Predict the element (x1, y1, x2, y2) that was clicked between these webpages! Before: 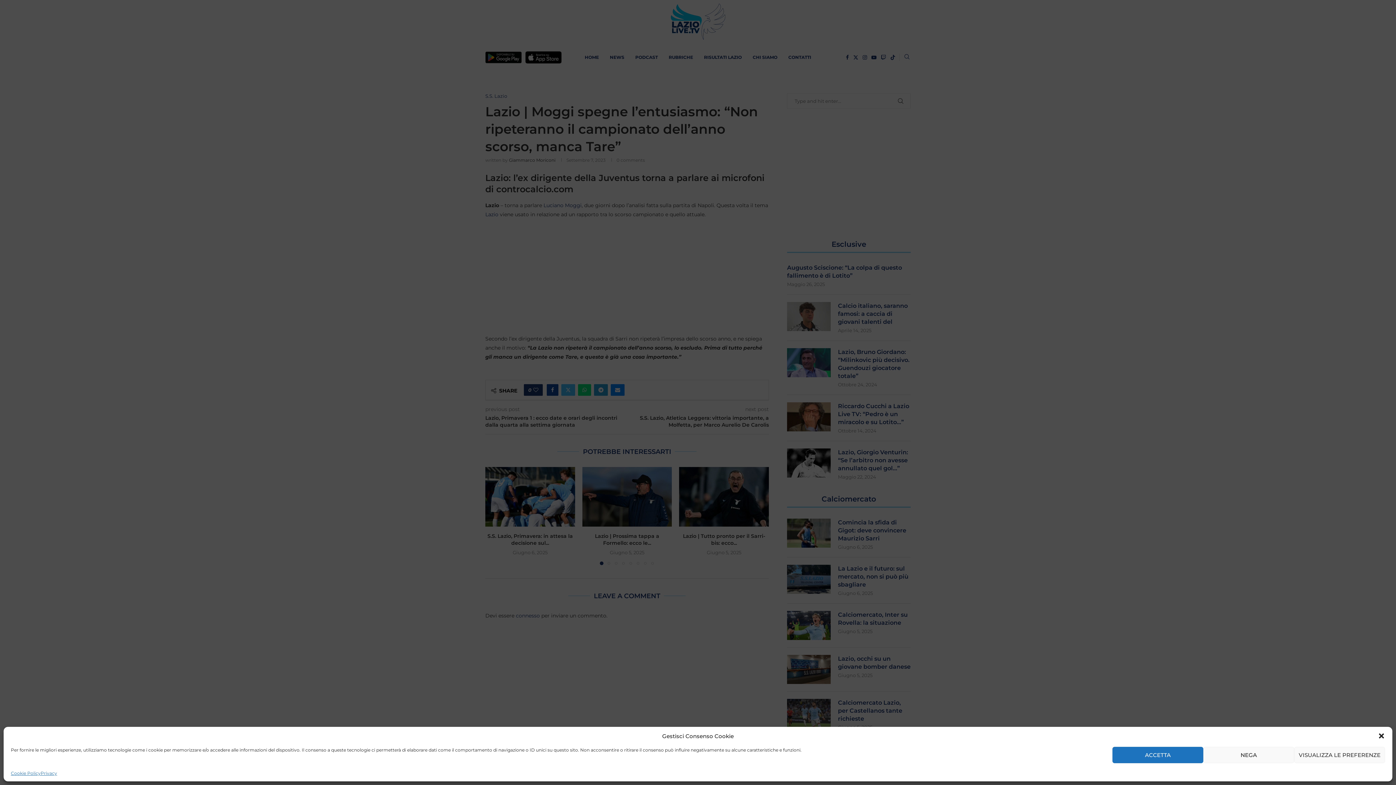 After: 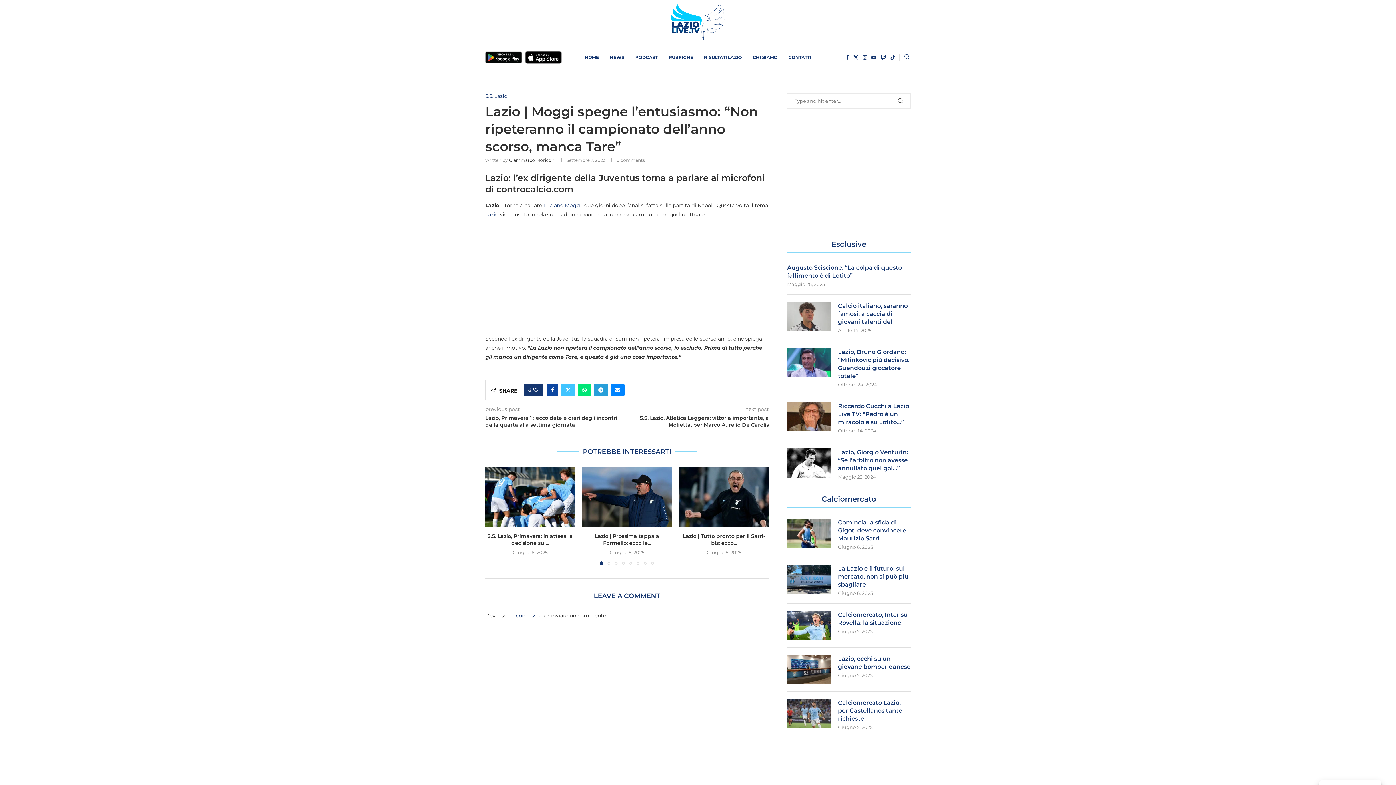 Action: bbox: (1203, 747, 1294, 763) label: NEGA